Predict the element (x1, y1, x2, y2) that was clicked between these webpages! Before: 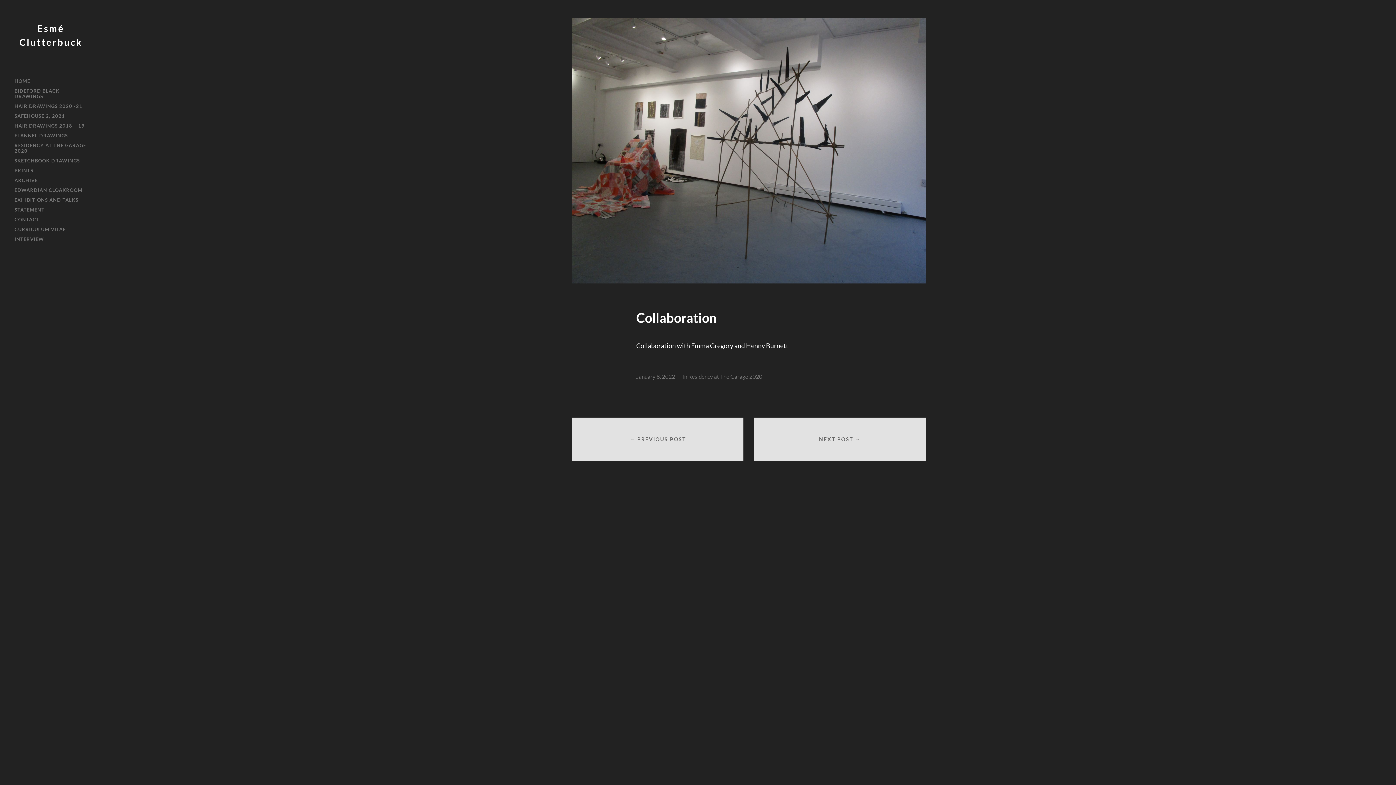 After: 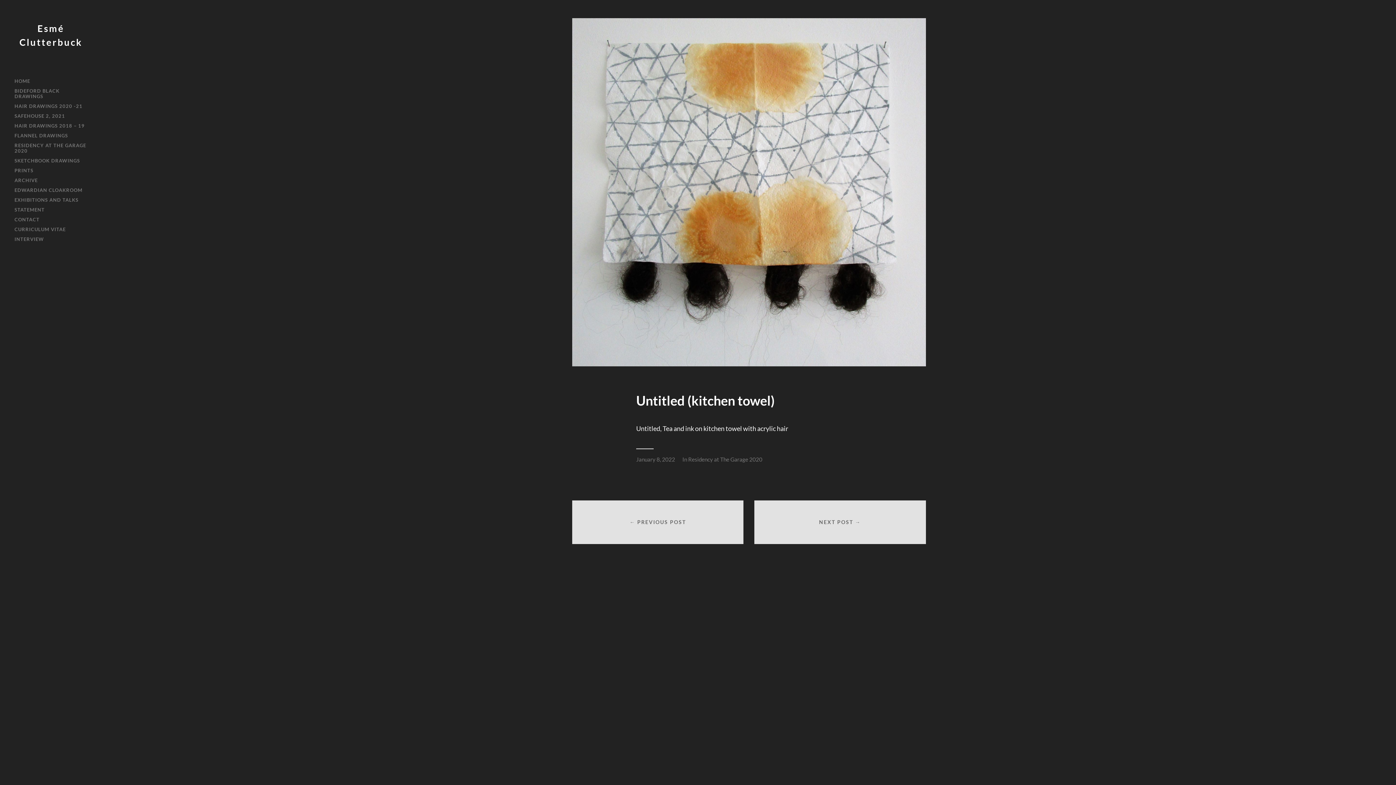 Action: bbox: (572, 417, 743, 461) label: ← PREVIOUS POST